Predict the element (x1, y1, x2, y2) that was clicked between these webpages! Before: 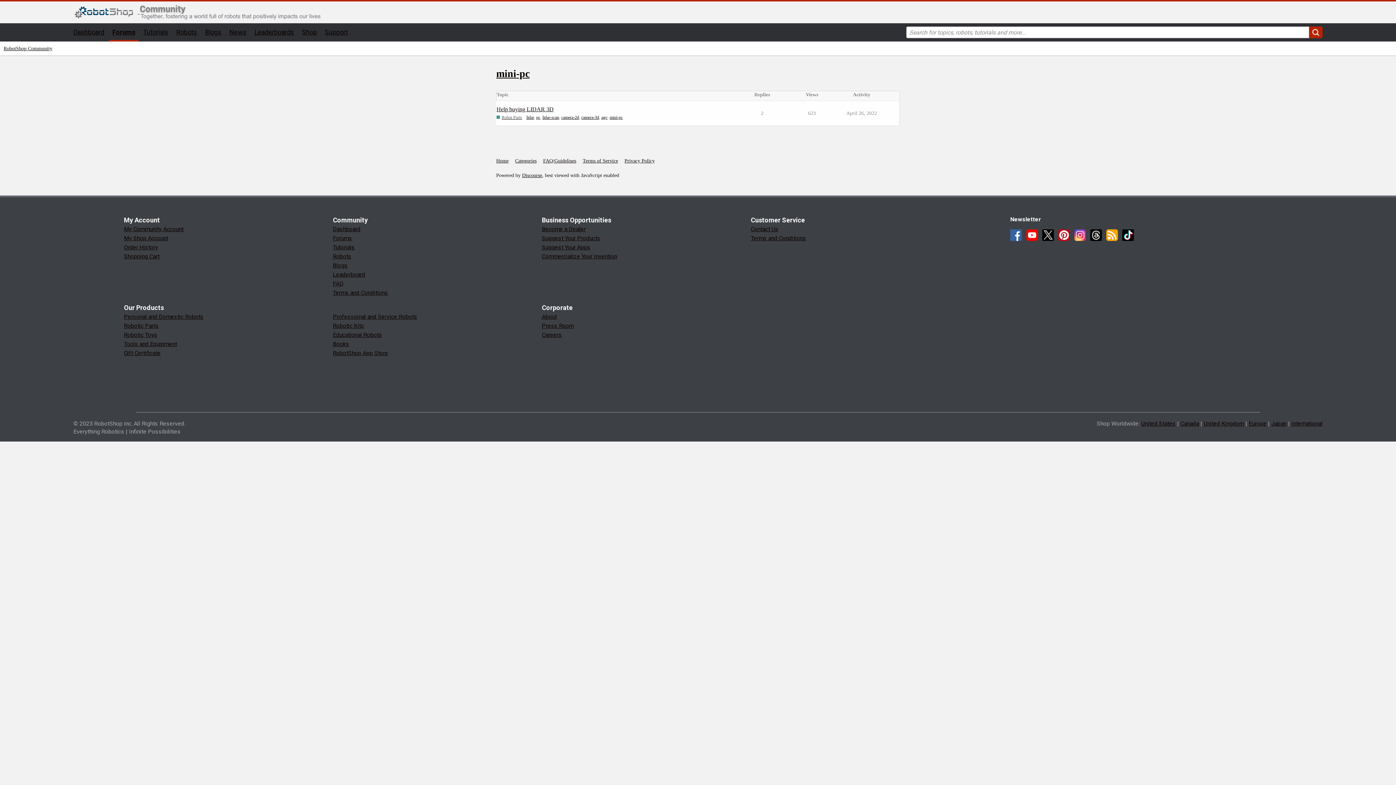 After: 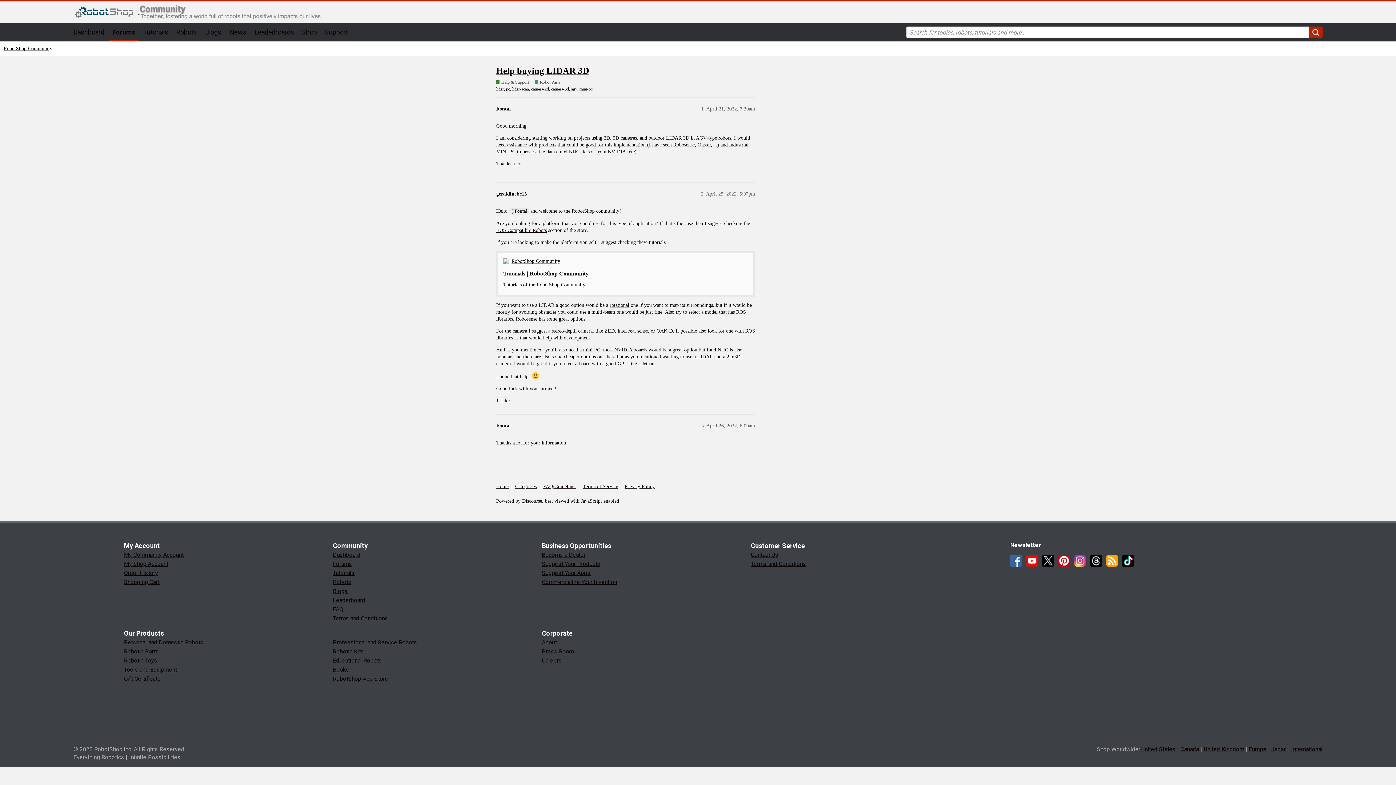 Action: label: Help buying LIDAR 3D bbox: (496, 106, 553, 112)